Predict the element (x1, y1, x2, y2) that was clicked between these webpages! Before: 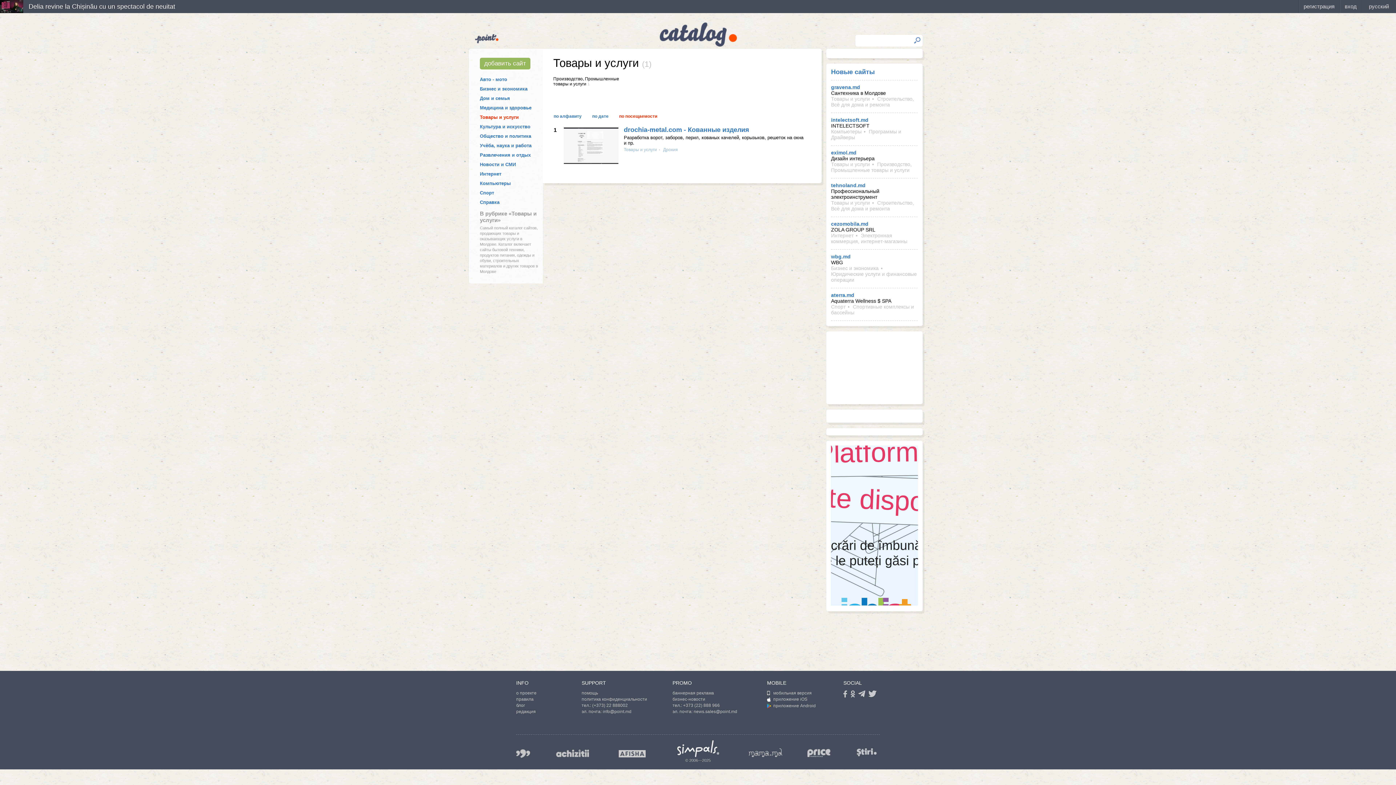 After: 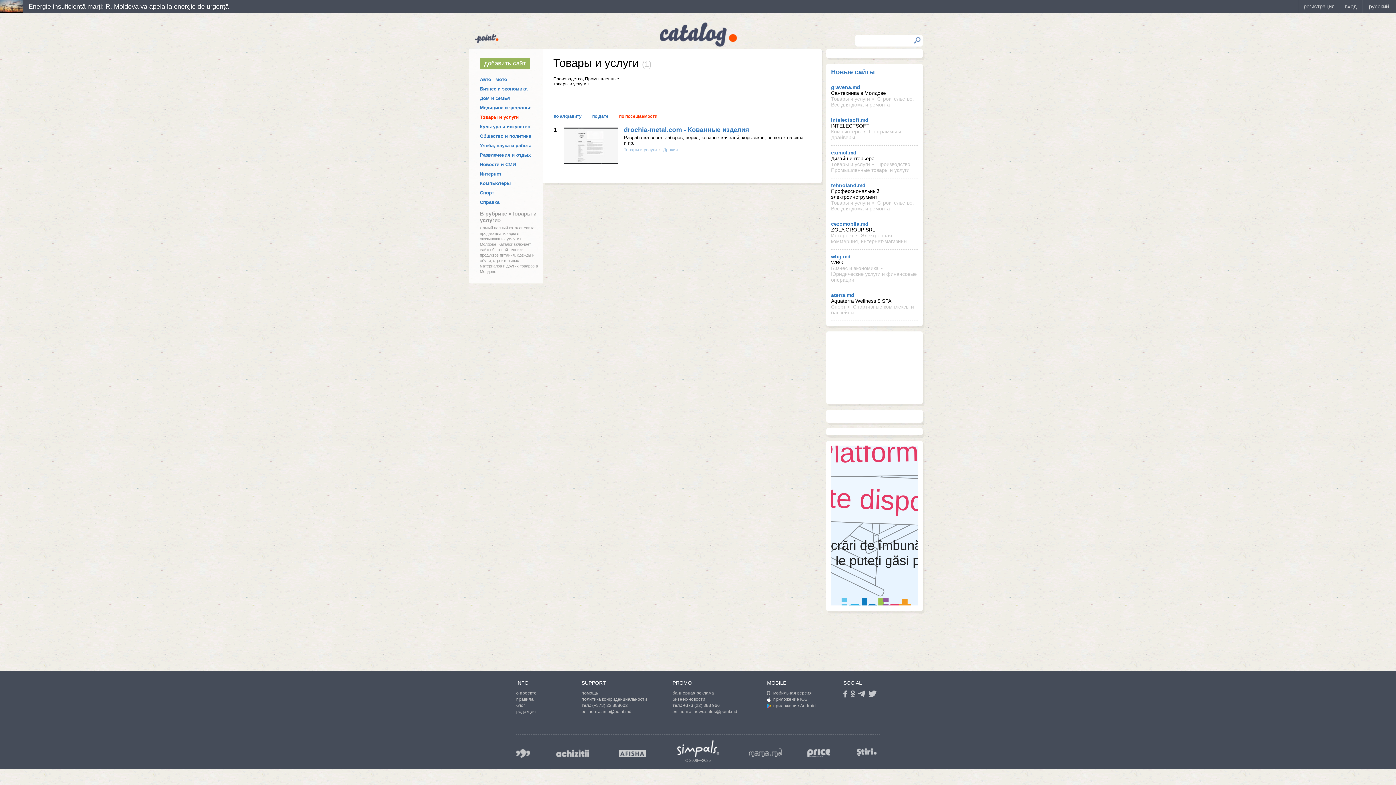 Action: bbox: (831, 96, 870, 101) label: Товары и услуги